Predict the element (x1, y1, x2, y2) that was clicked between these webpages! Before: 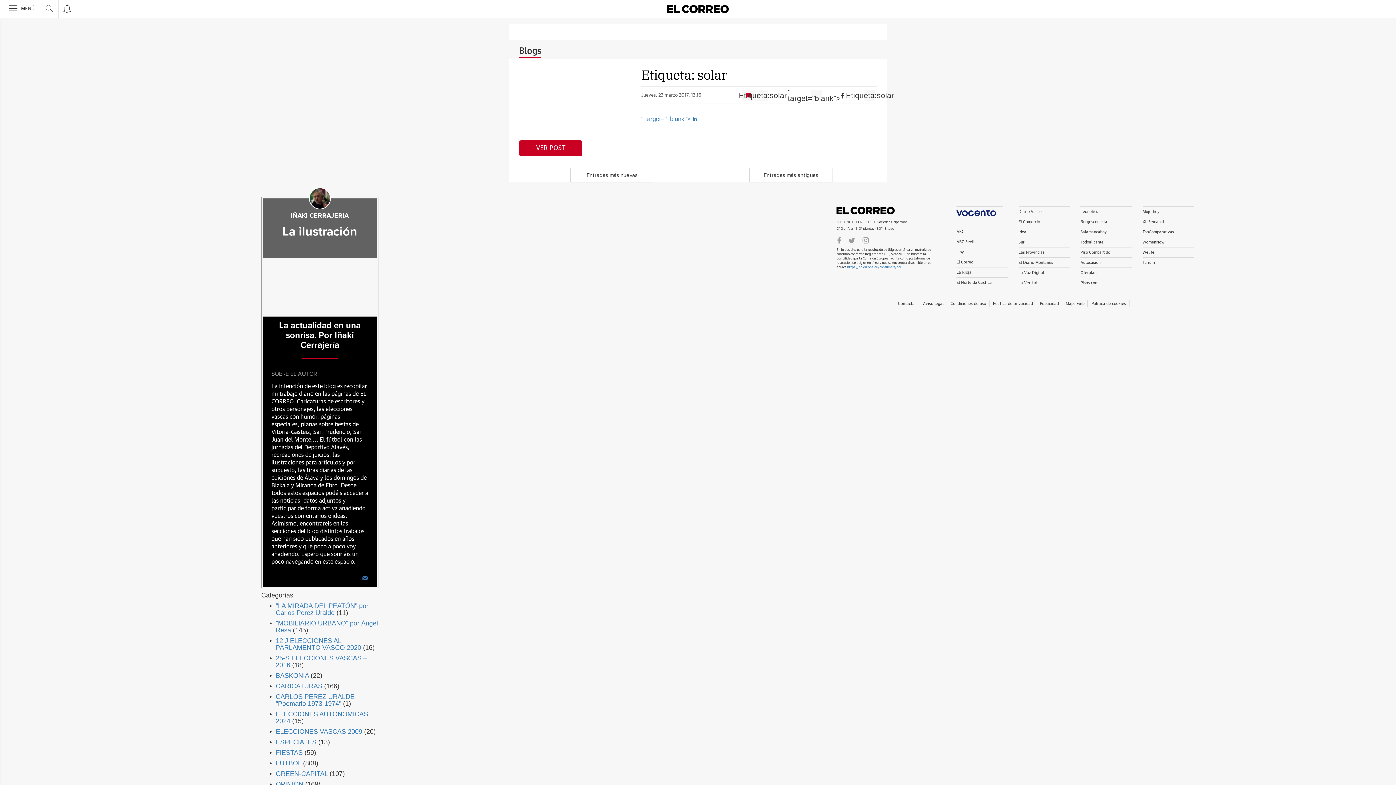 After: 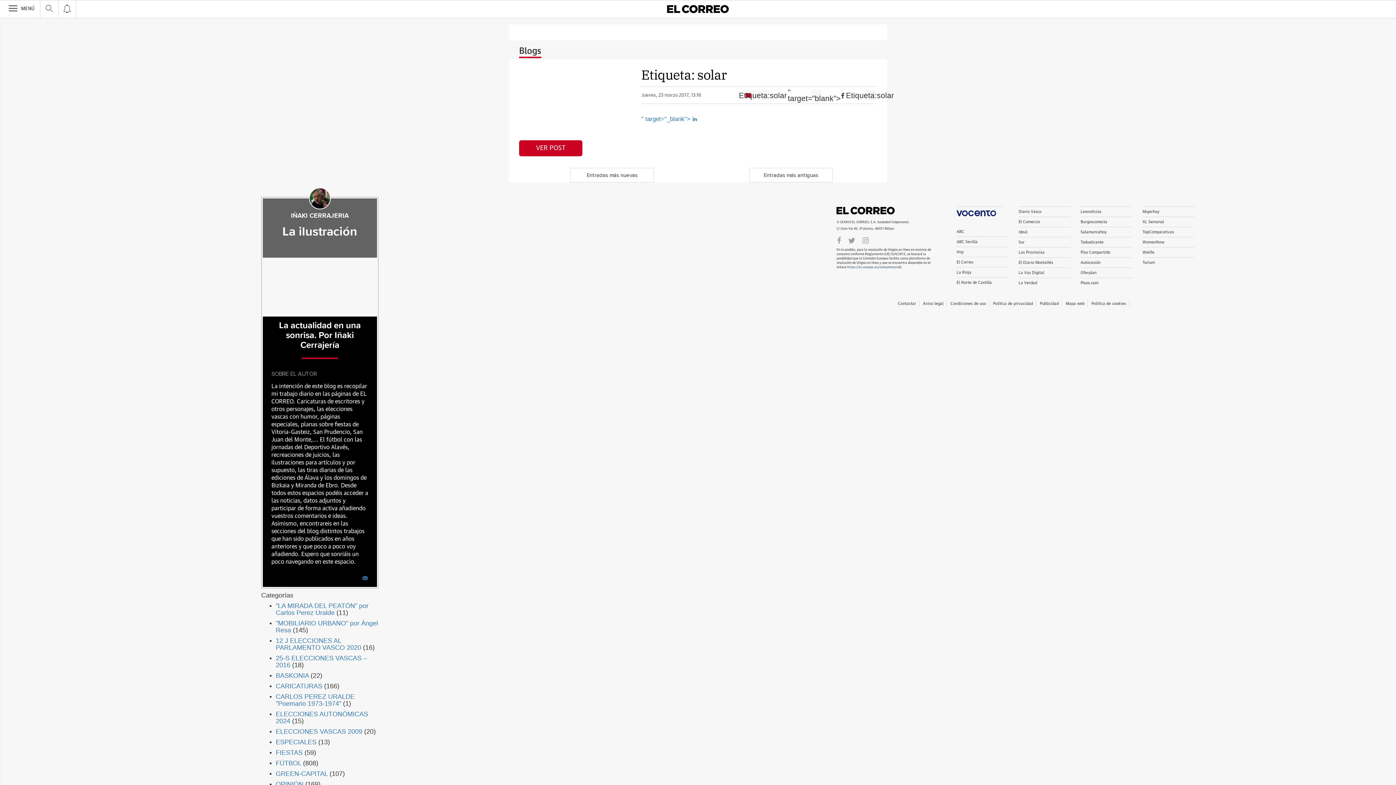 Action: label: https://ec.europa.eu/consumers/odr bbox: (847, 265, 901, 269)